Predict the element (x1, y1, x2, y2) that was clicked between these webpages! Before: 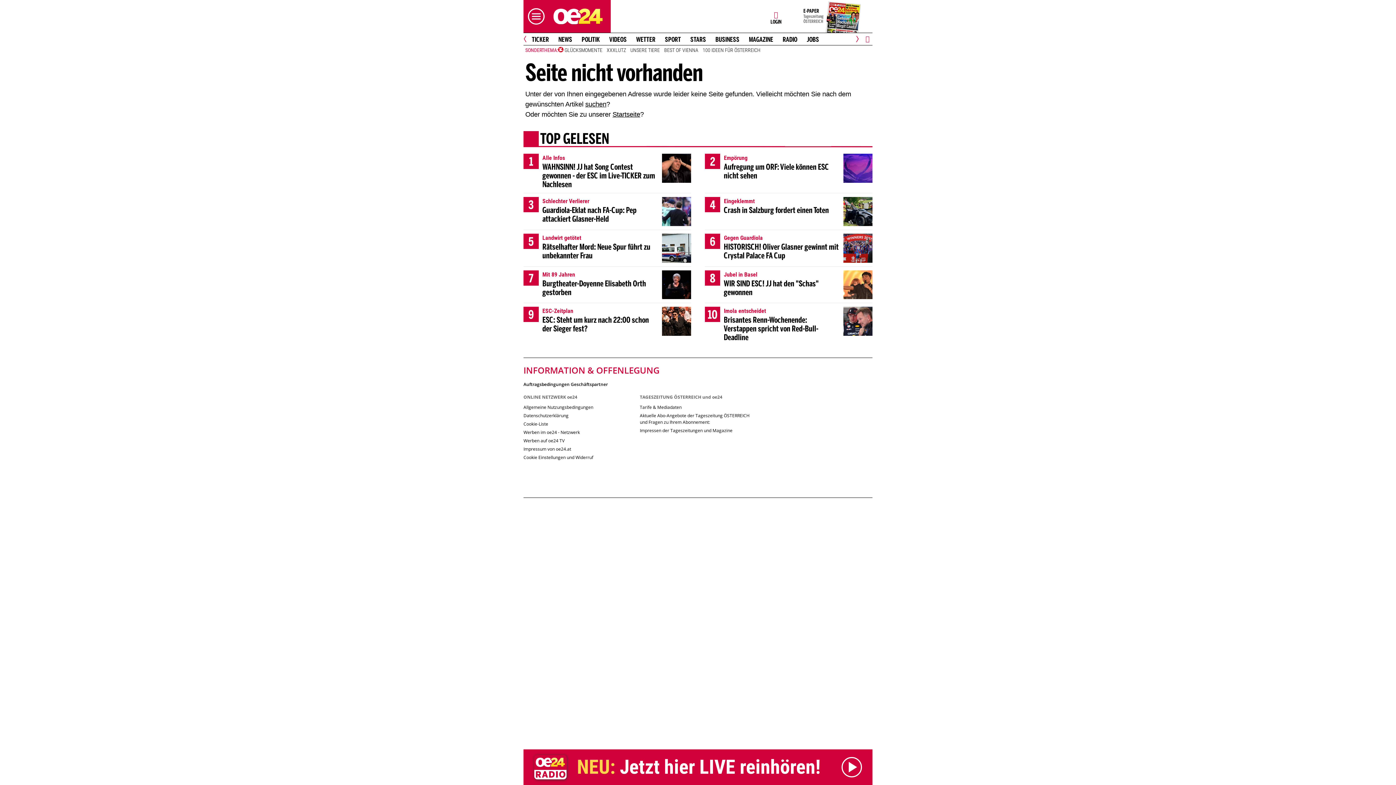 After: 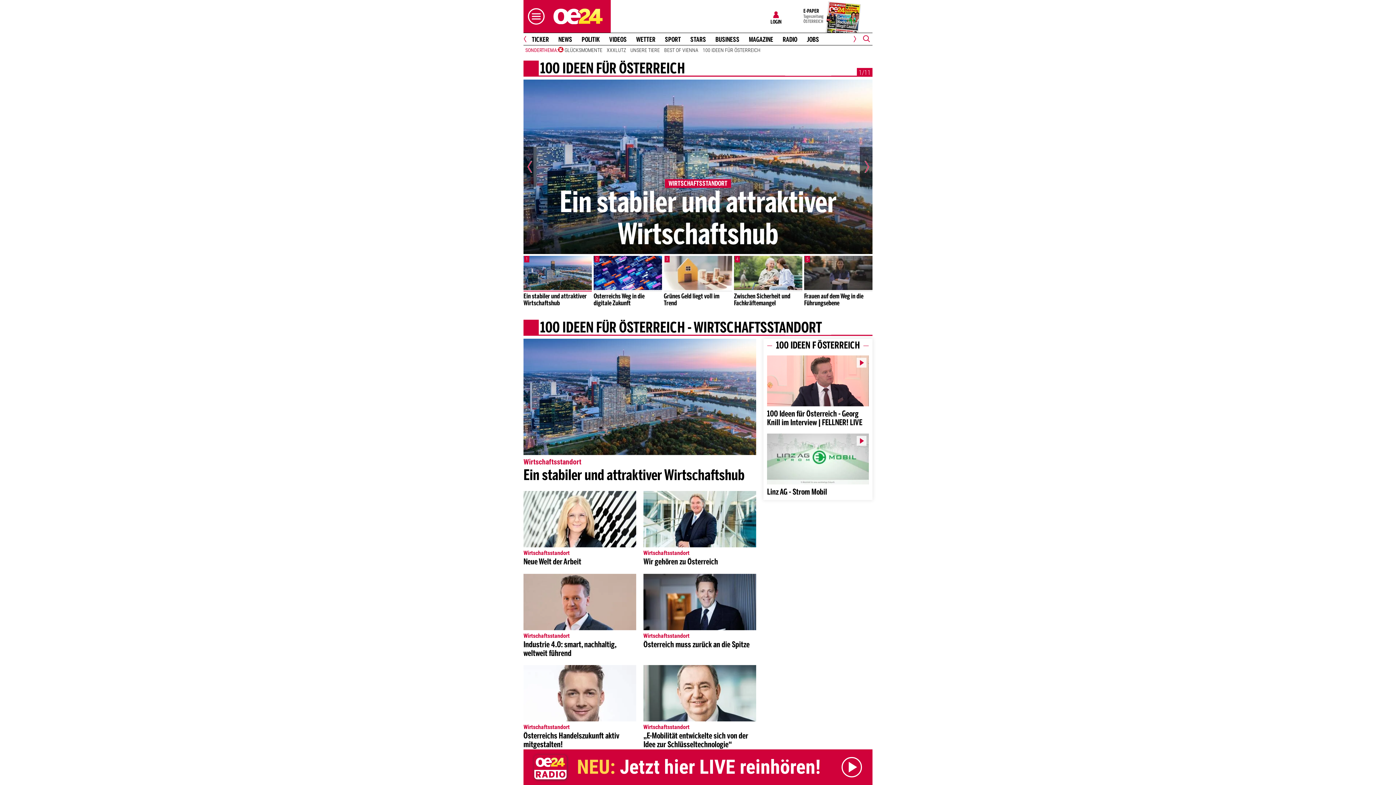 Action: bbox: (700, 46, 762, 53) label: 100 IDEEN FÜR ÖSTERREICH